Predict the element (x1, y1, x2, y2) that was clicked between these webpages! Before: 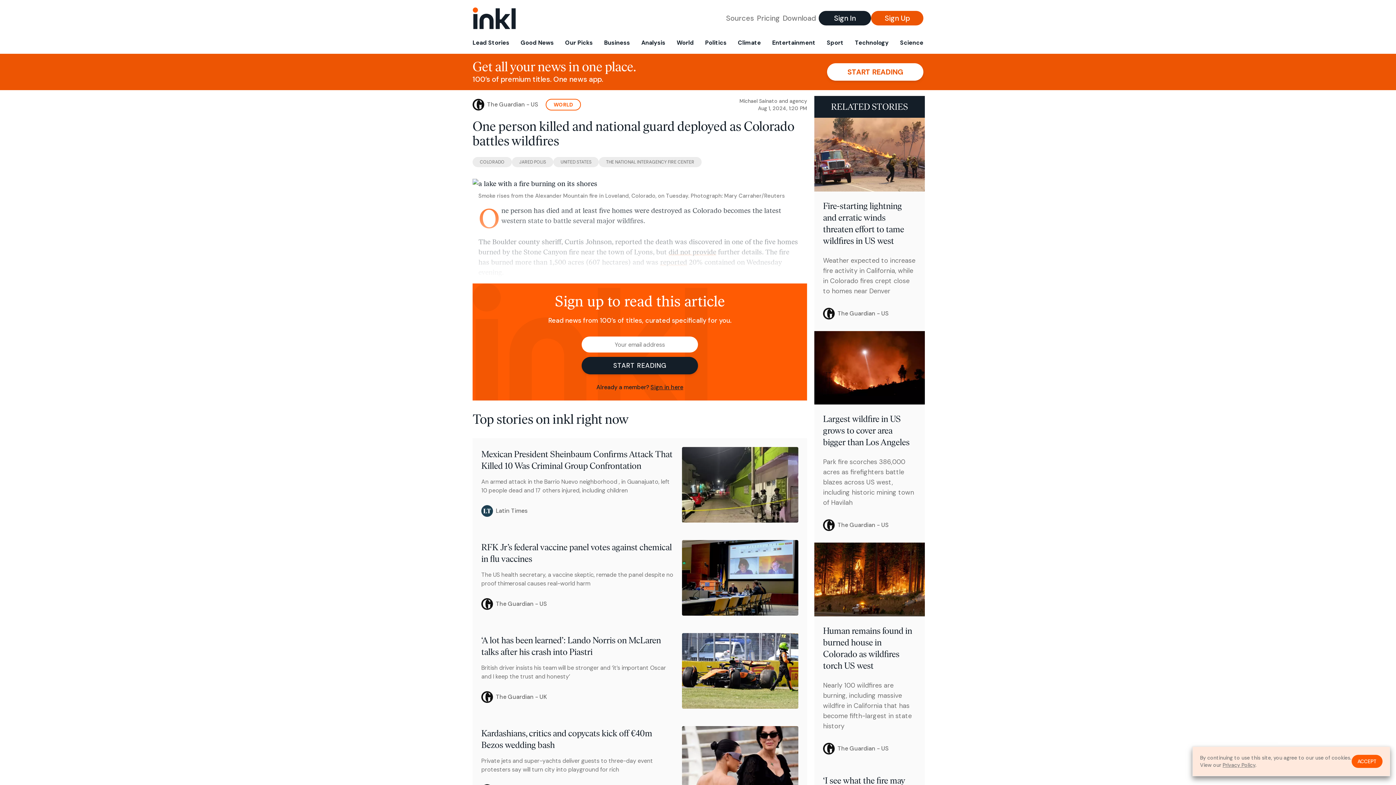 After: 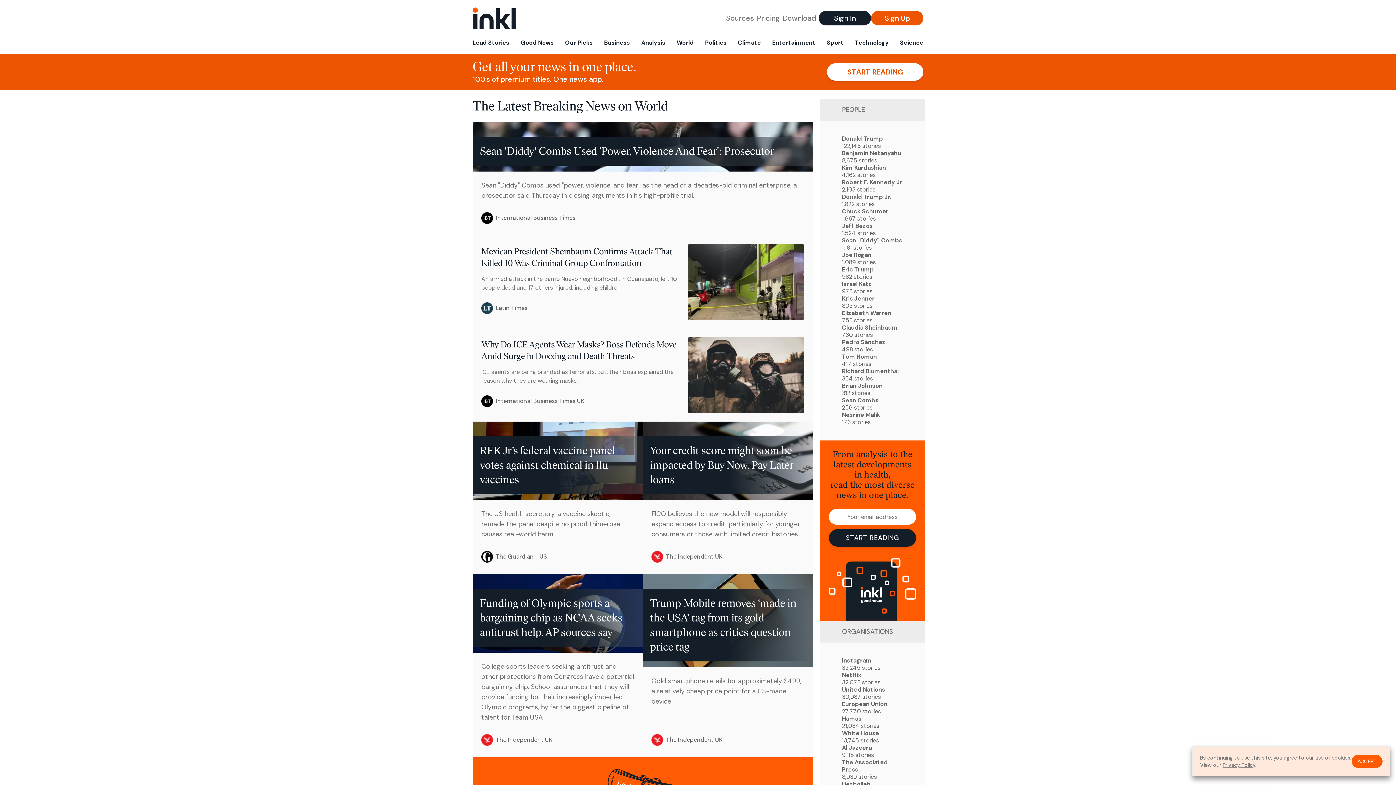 Action: label: WORLD bbox: (545, 98, 581, 110)